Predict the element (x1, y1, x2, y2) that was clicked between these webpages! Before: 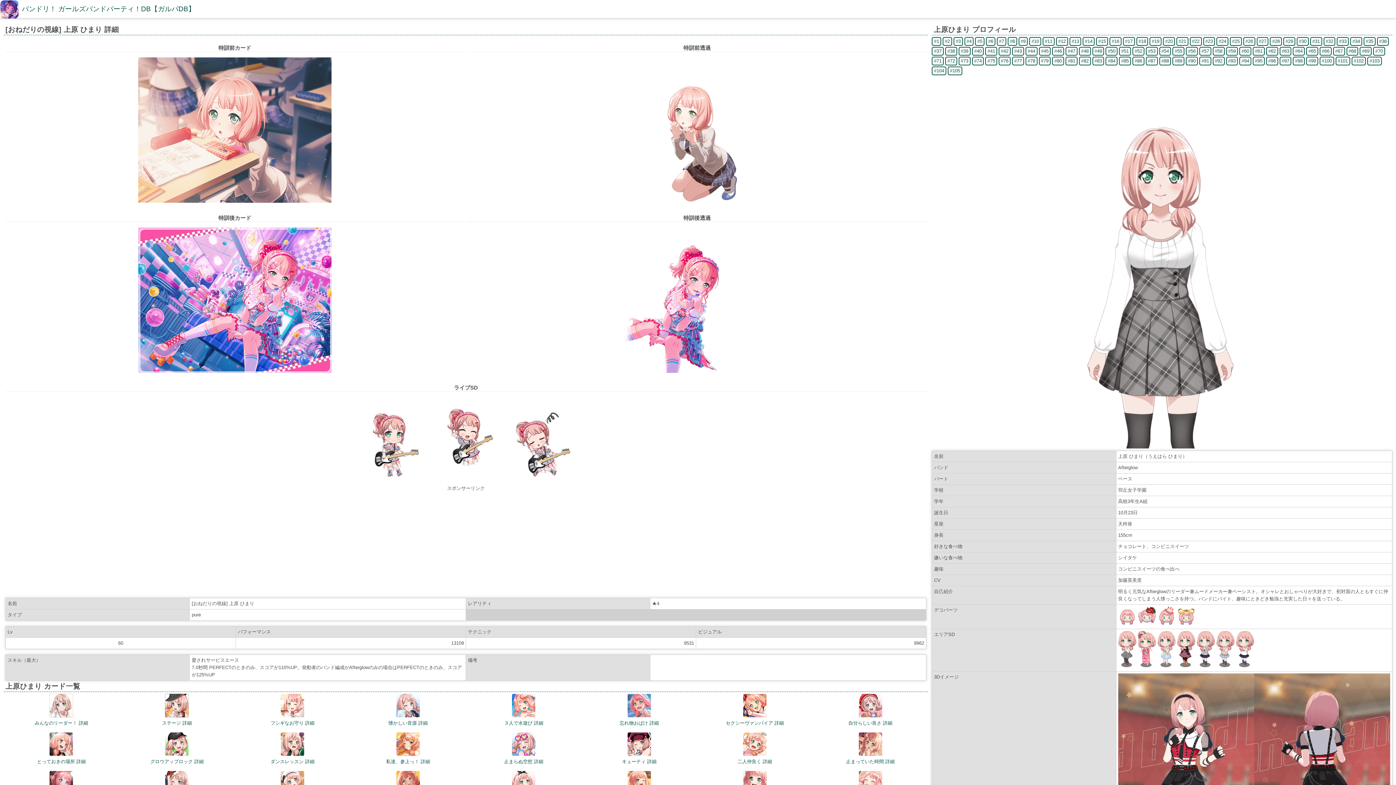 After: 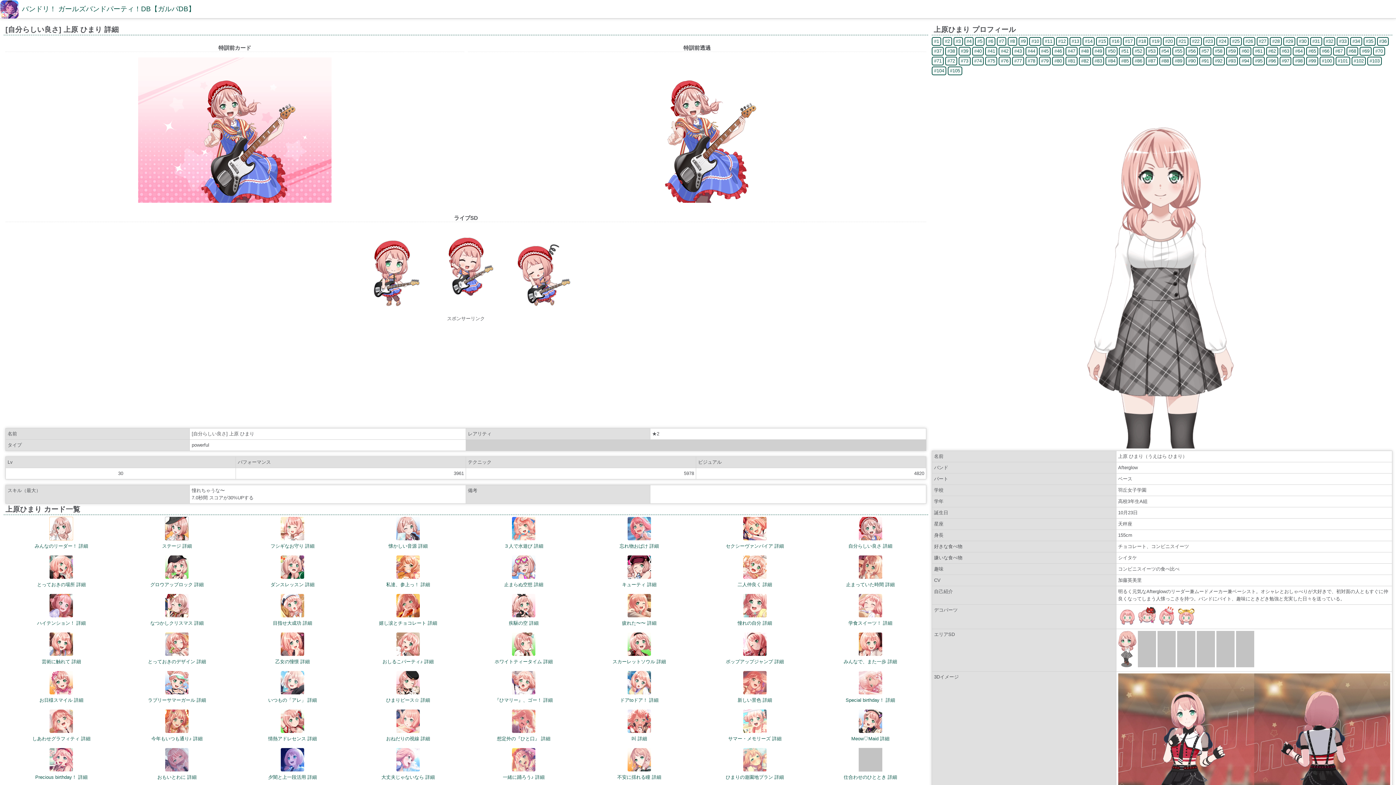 Action: bbox: (848, 694, 892, 727) label: 
自分らしい良さ 詳細